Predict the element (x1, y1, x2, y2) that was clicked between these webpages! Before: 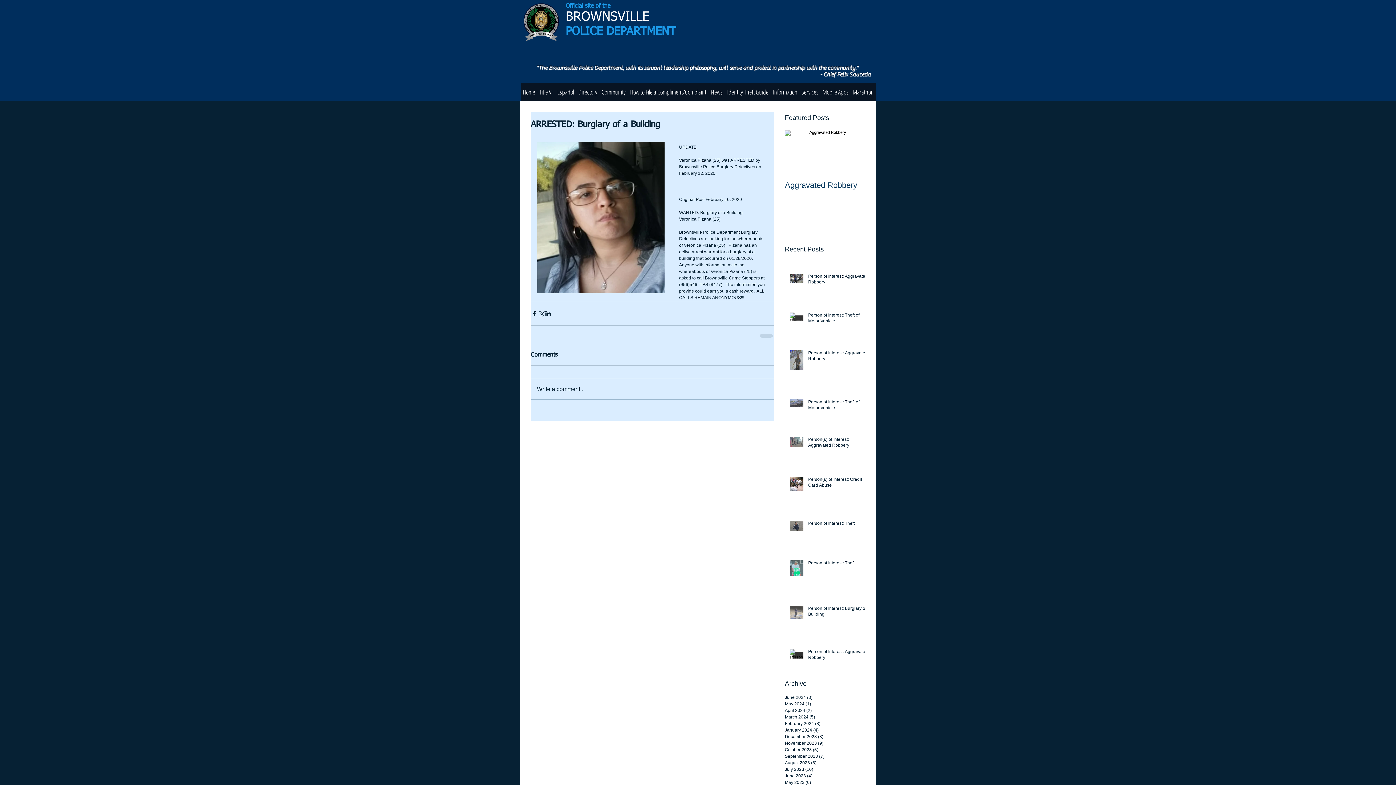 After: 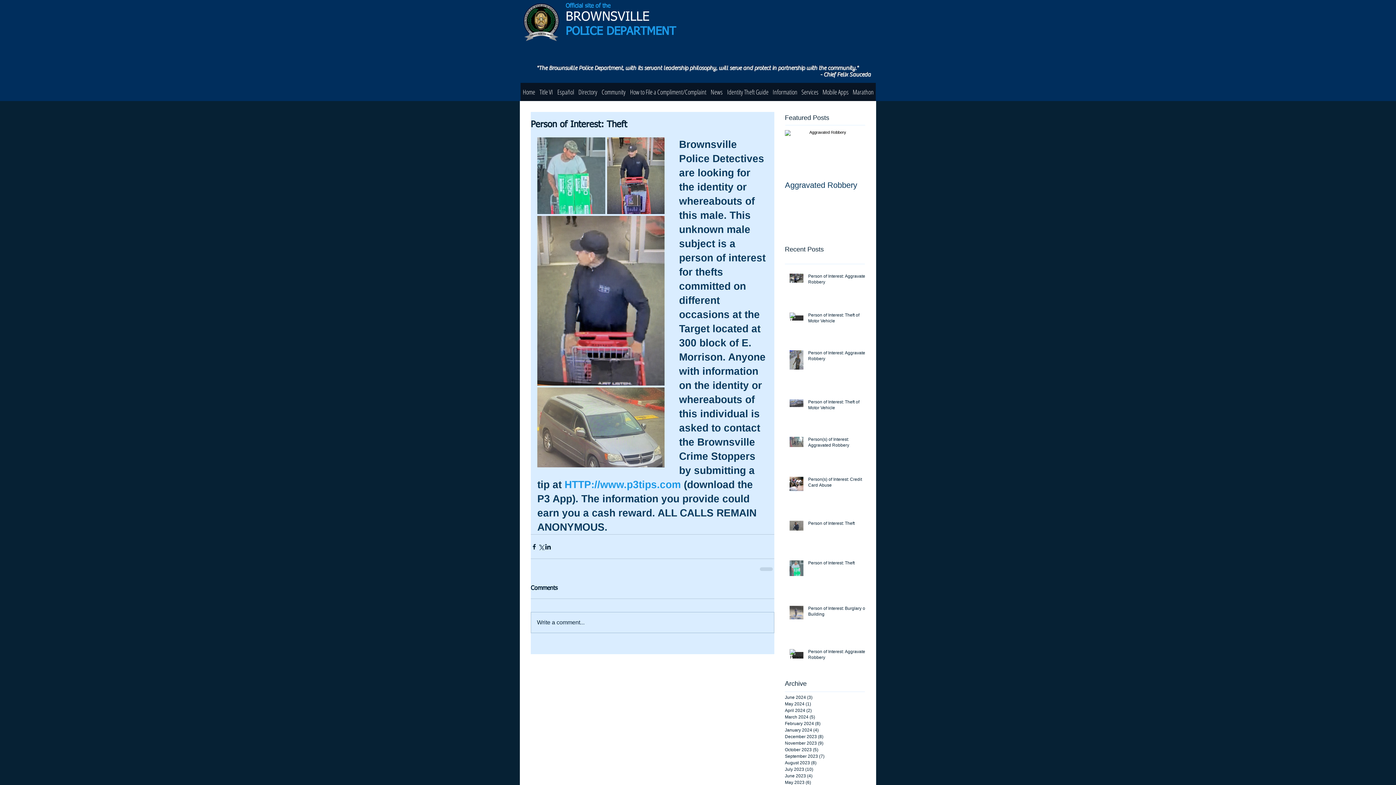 Action: bbox: (808, 560, 869, 569) label: Person of Interest: Theft